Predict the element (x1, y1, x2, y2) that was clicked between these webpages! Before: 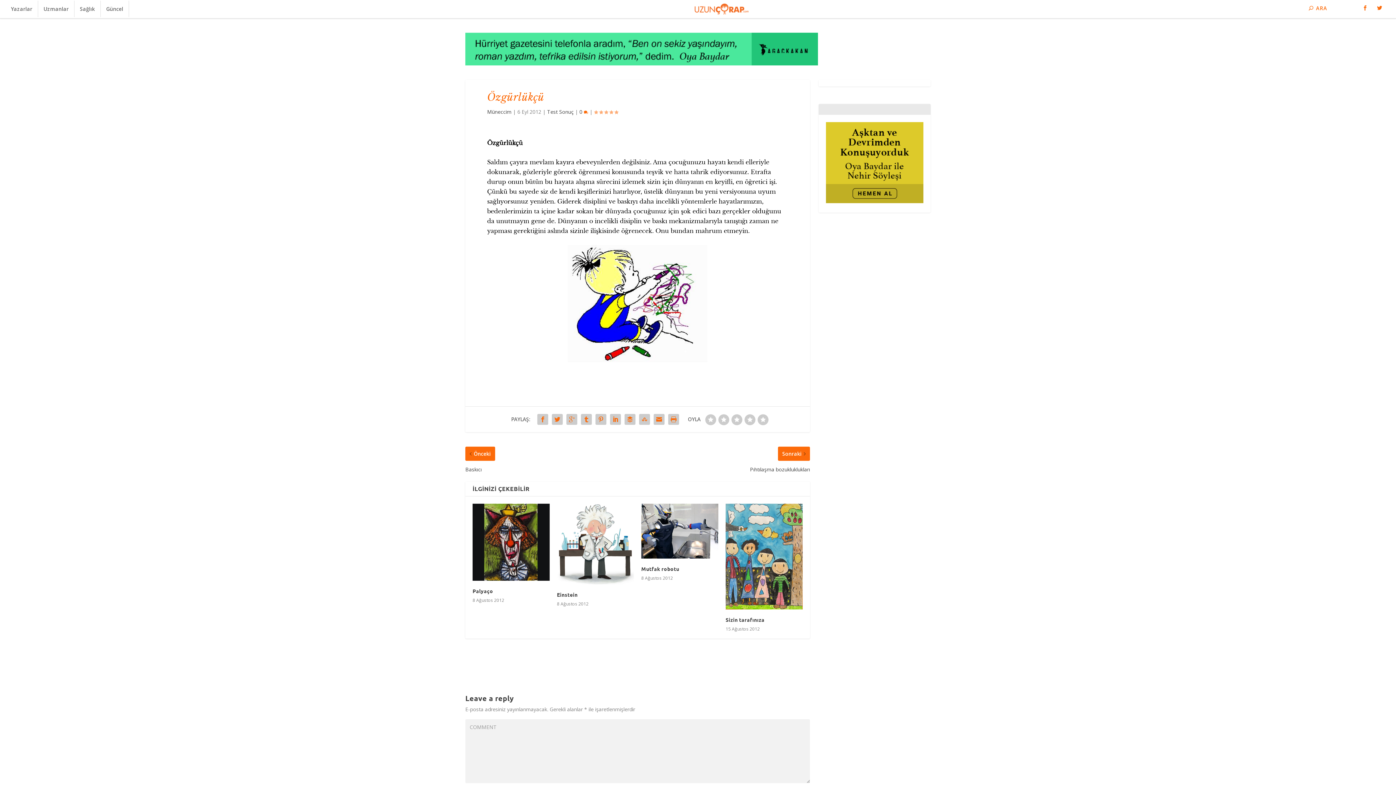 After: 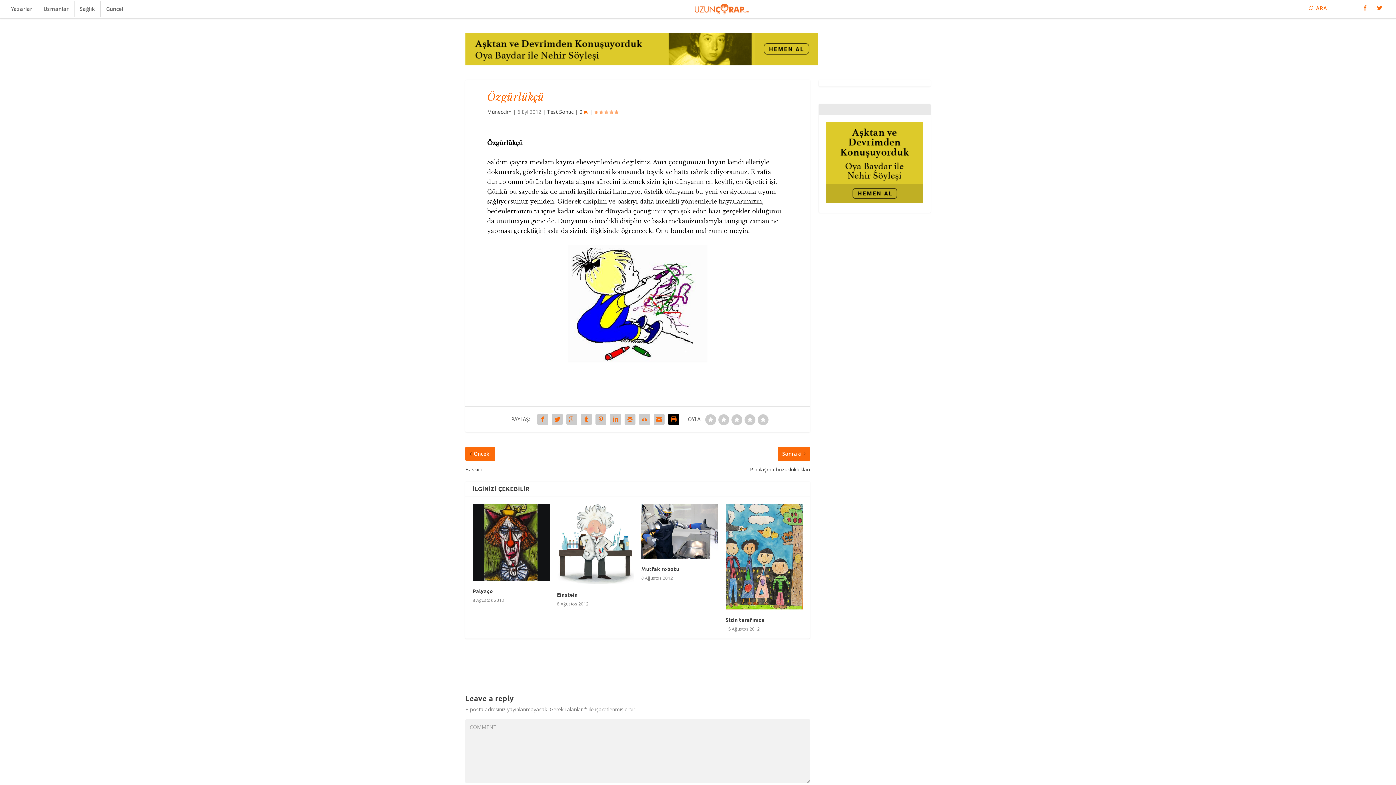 Action: bbox: (666, 412, 681, 426)